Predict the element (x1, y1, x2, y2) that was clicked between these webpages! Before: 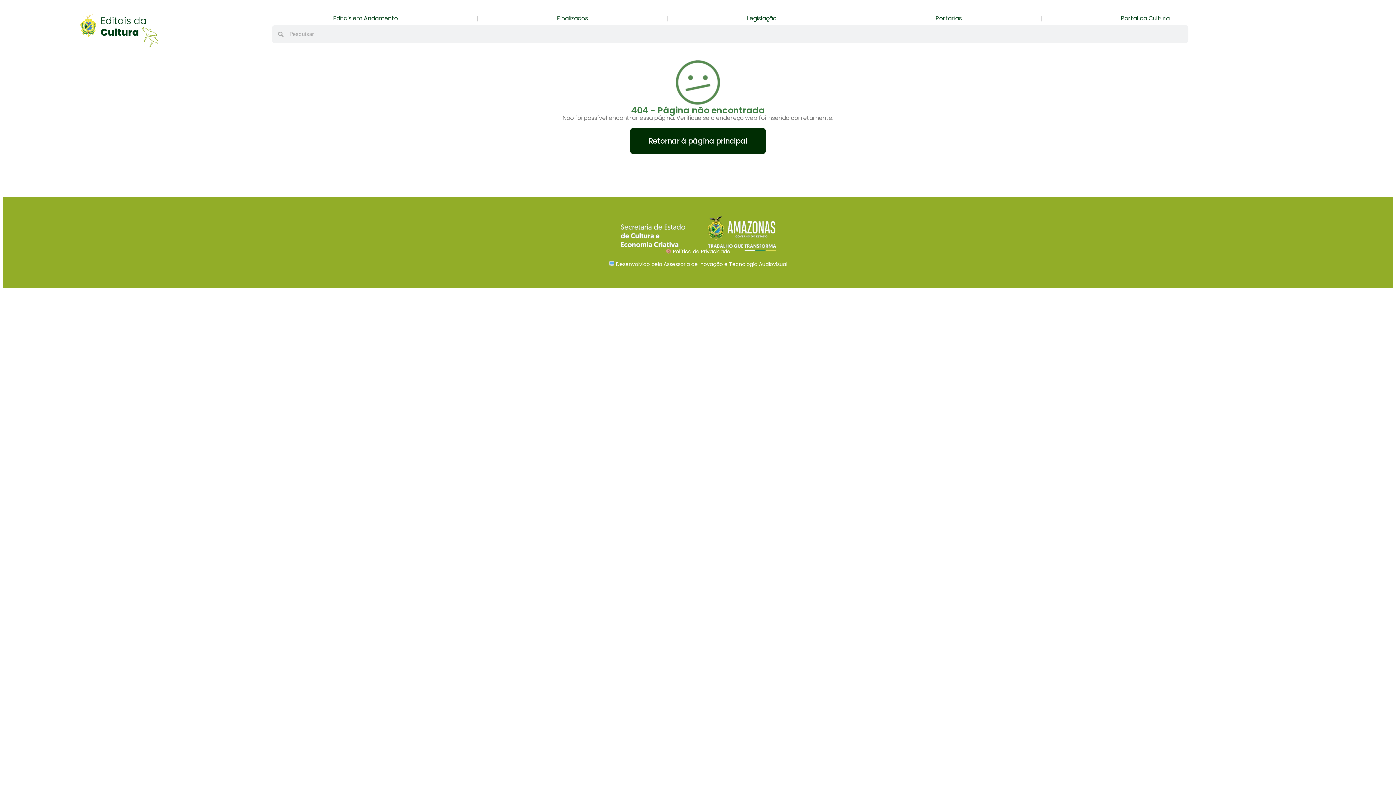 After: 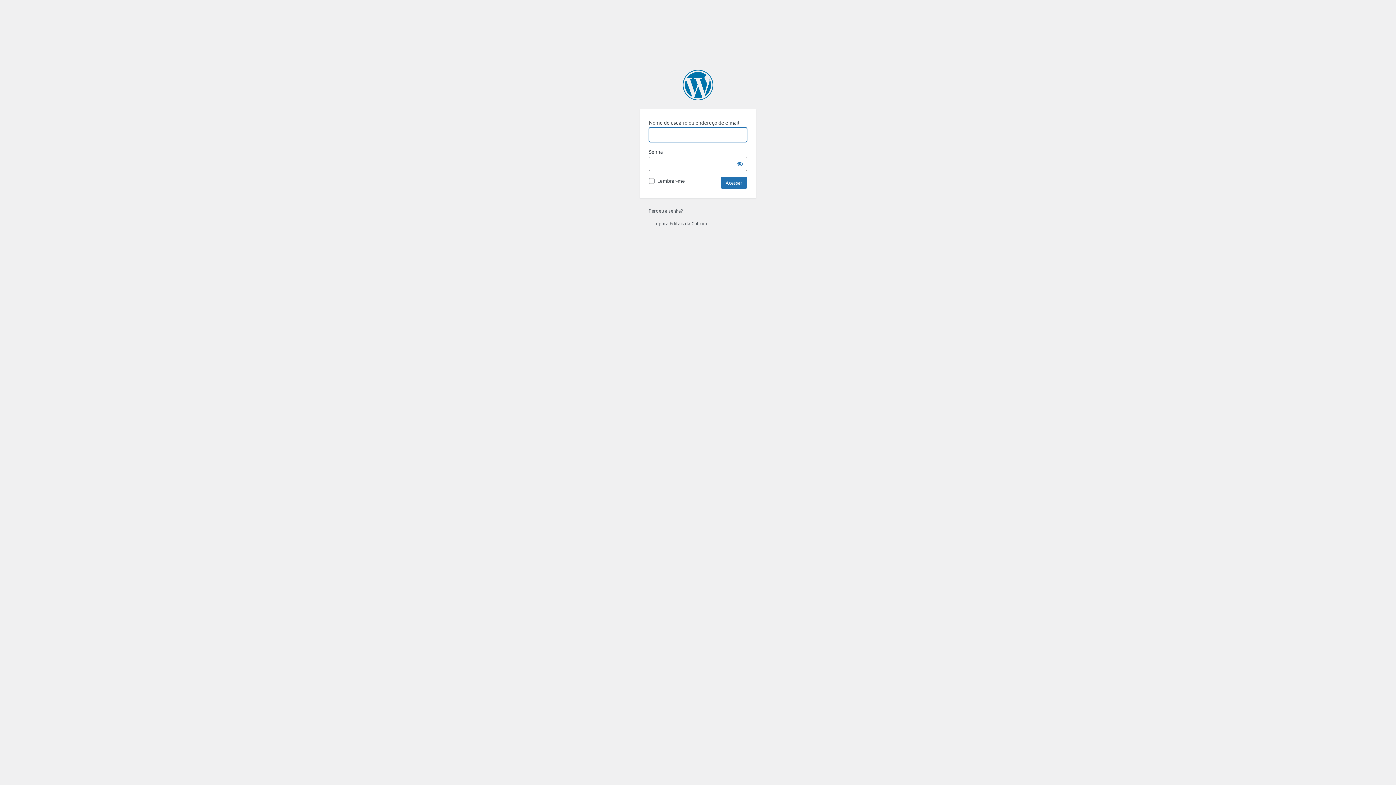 Action: bbox: (630, 128, 765, 153) label: Retornar á página principal